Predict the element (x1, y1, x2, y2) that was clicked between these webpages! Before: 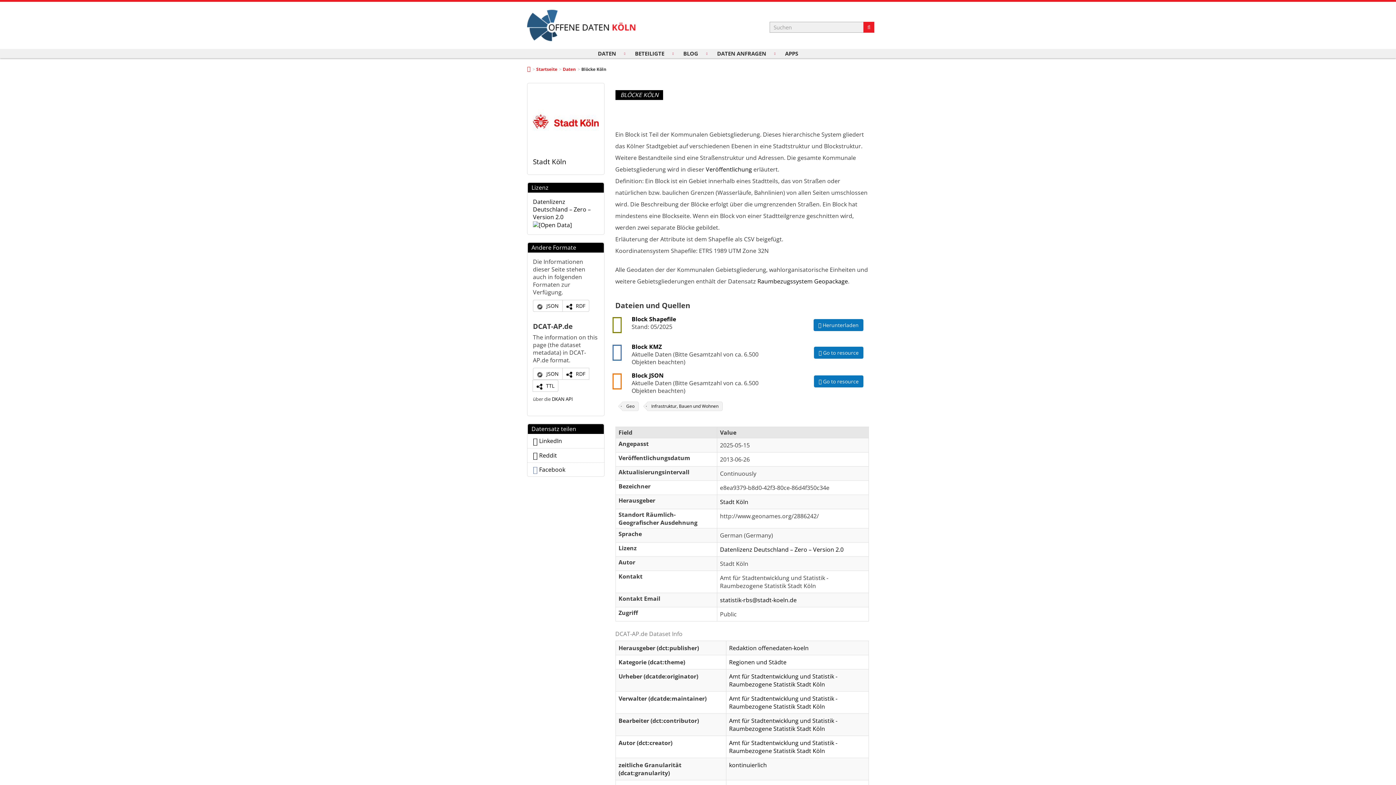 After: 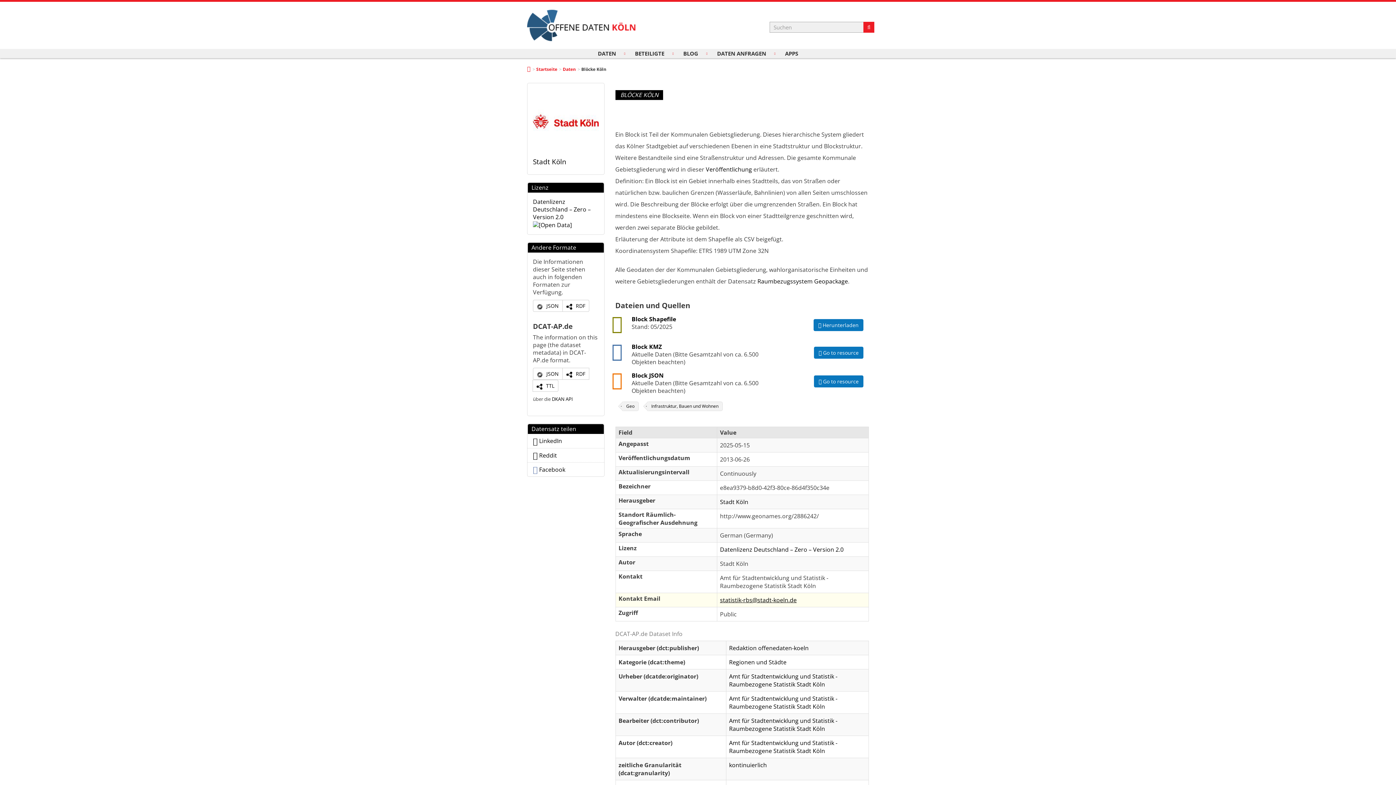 Action: label: statistik-rbs@stadt-koeln.de bbox: (720, 596, 796, 604)